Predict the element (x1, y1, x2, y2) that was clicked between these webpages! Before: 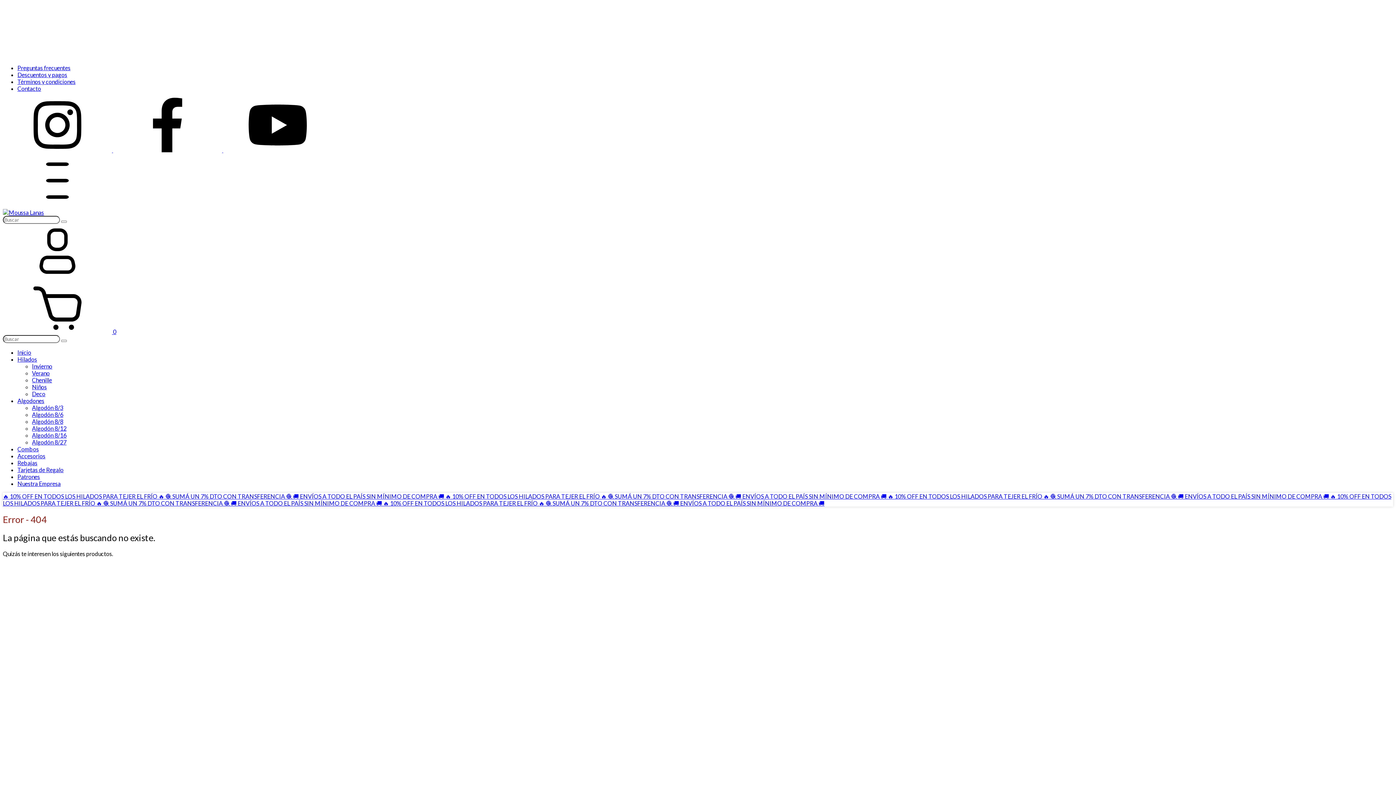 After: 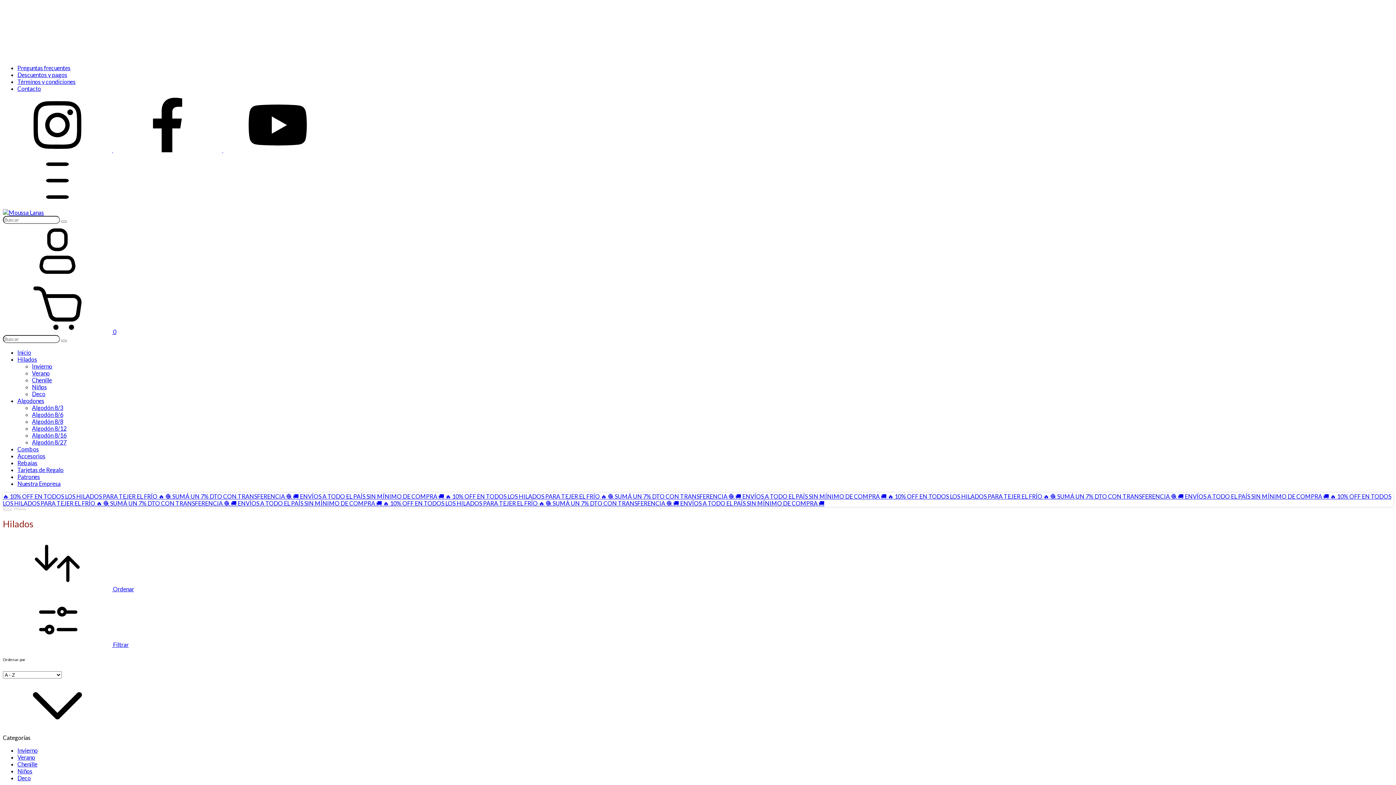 Action: label: 🚚 ENVÍOS A TODO EL PAÍS SIN MÍNIMO DE COMPRA 🚚 bbox: (673, 500, 824, 506)